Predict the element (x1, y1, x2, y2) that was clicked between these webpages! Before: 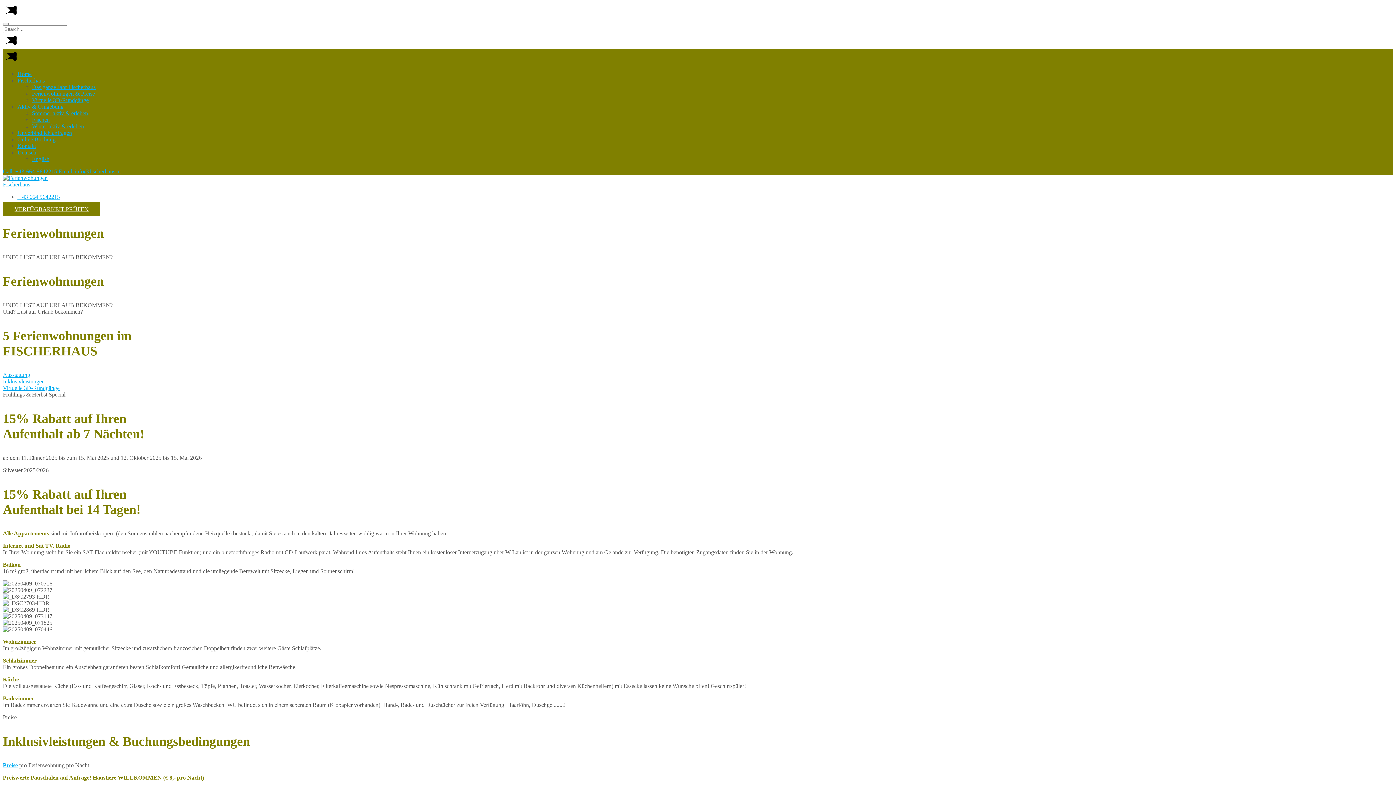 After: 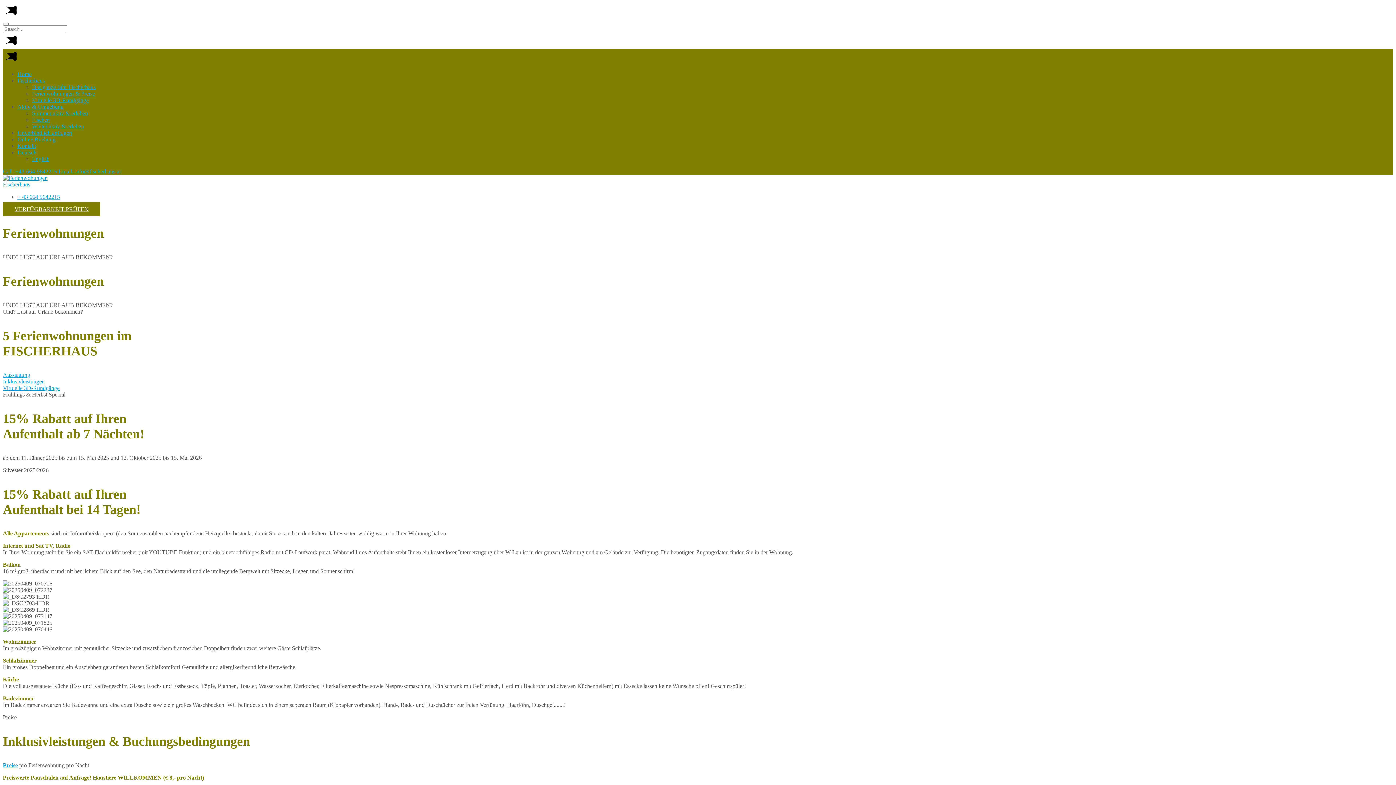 Action: bbox: (2, 58, 17, 64)